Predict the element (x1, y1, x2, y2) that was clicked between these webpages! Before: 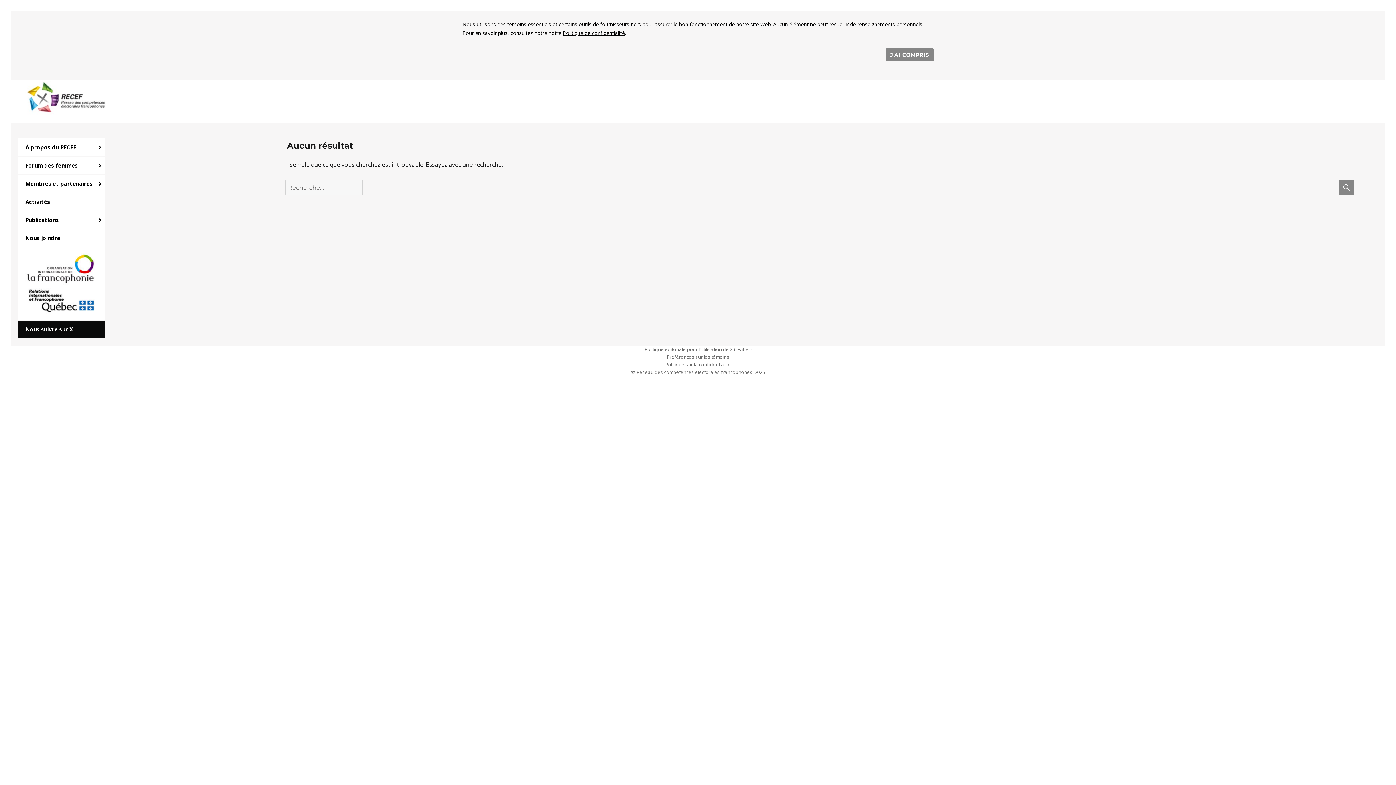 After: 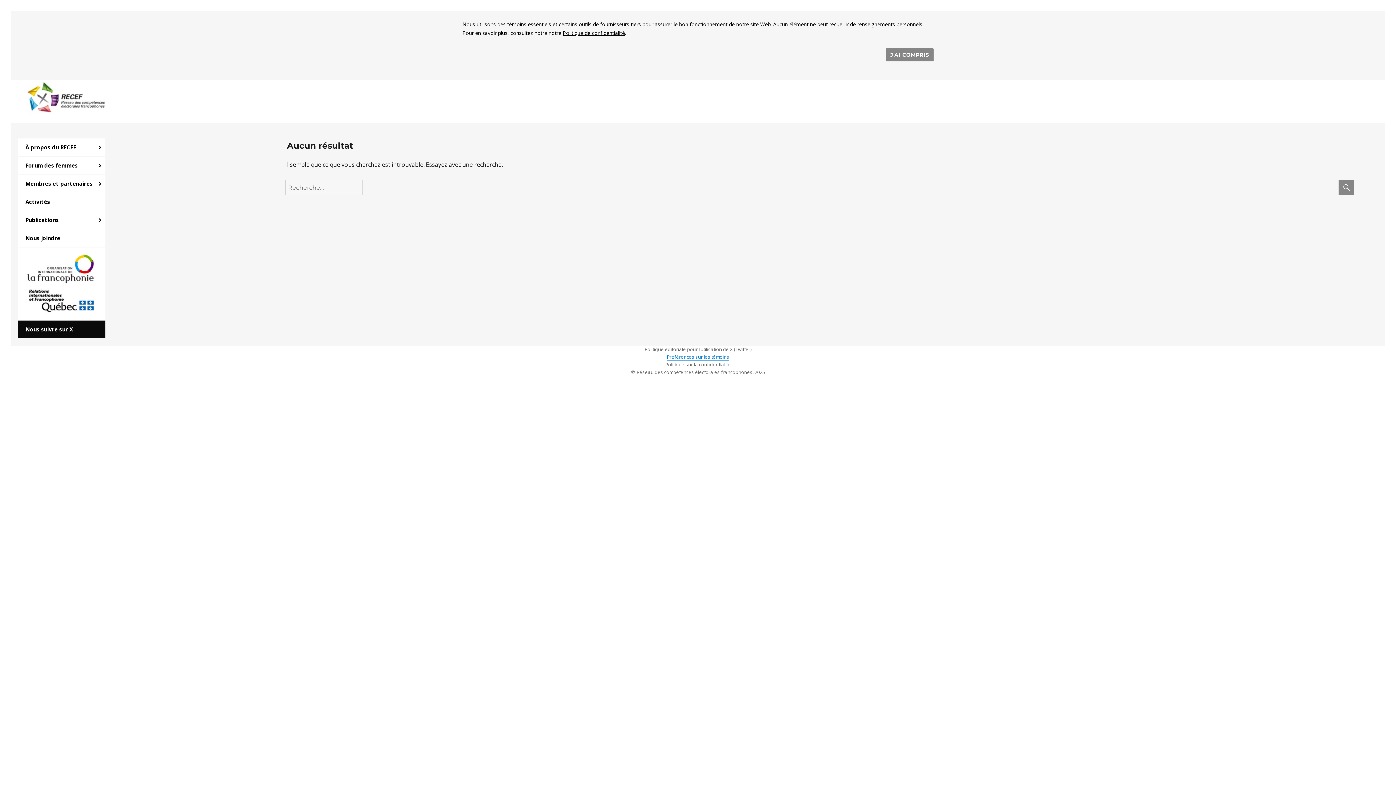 Action: bbox: (666, 353, 729, 360) label: Préférences sur les témoins